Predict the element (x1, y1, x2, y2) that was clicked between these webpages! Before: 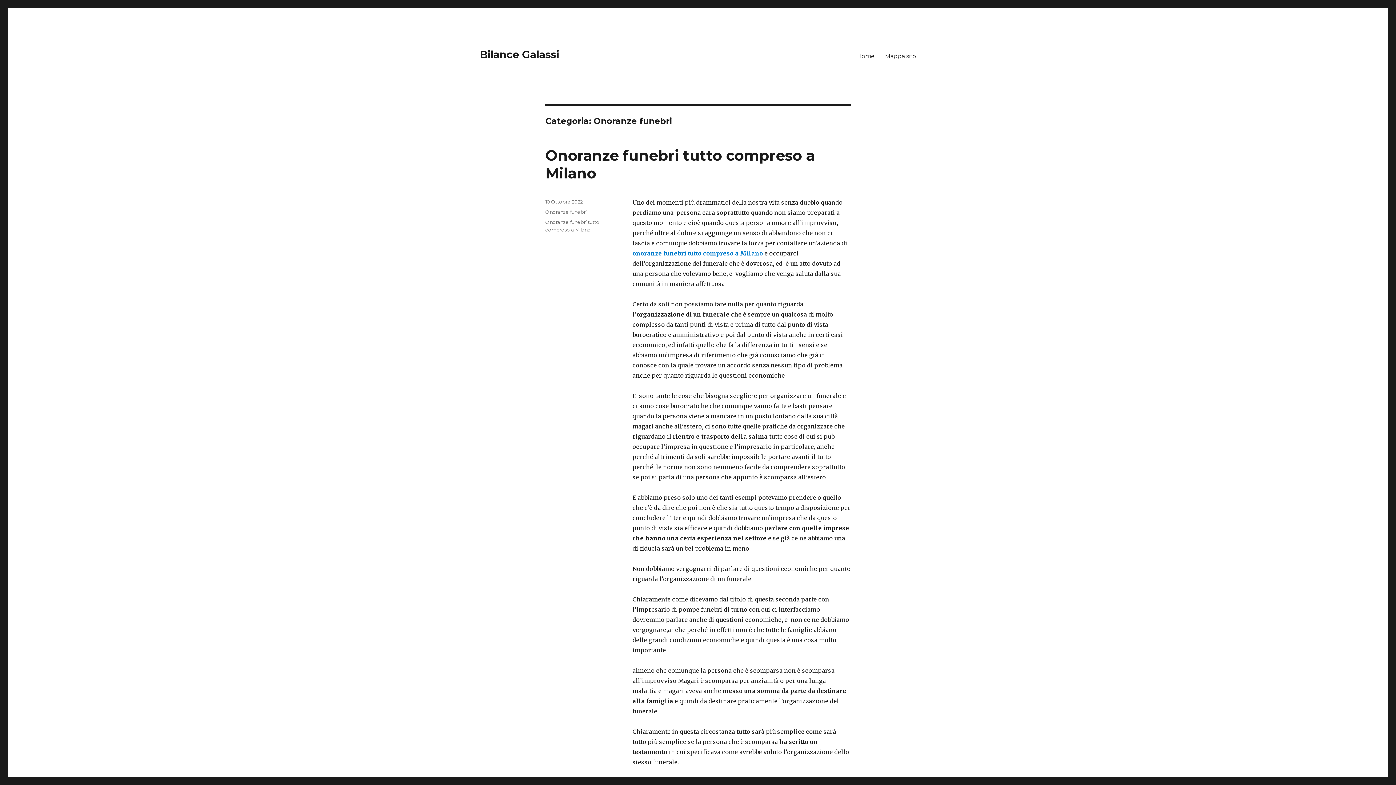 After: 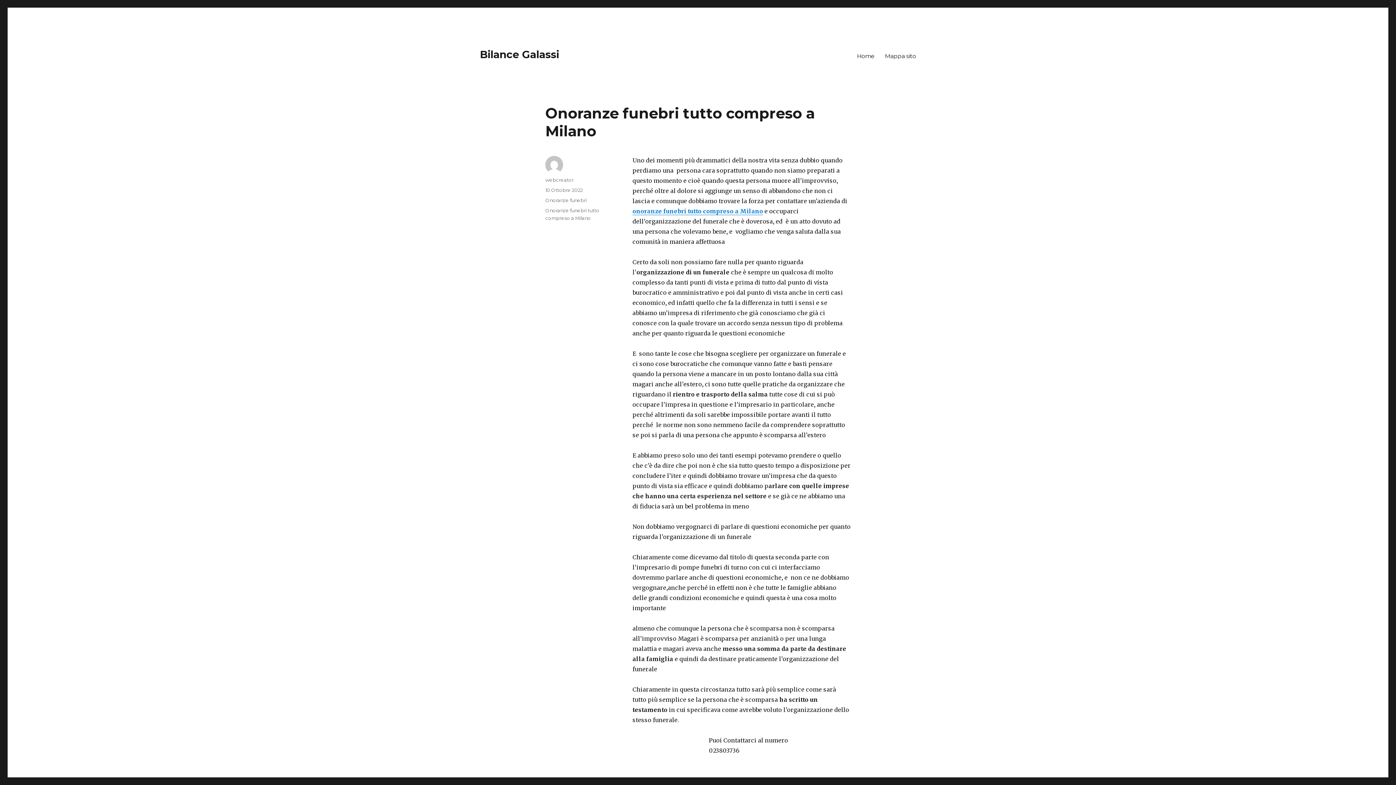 Action: label: 10 Ottobre 2022 bbox: (545, 198, 582, 204)